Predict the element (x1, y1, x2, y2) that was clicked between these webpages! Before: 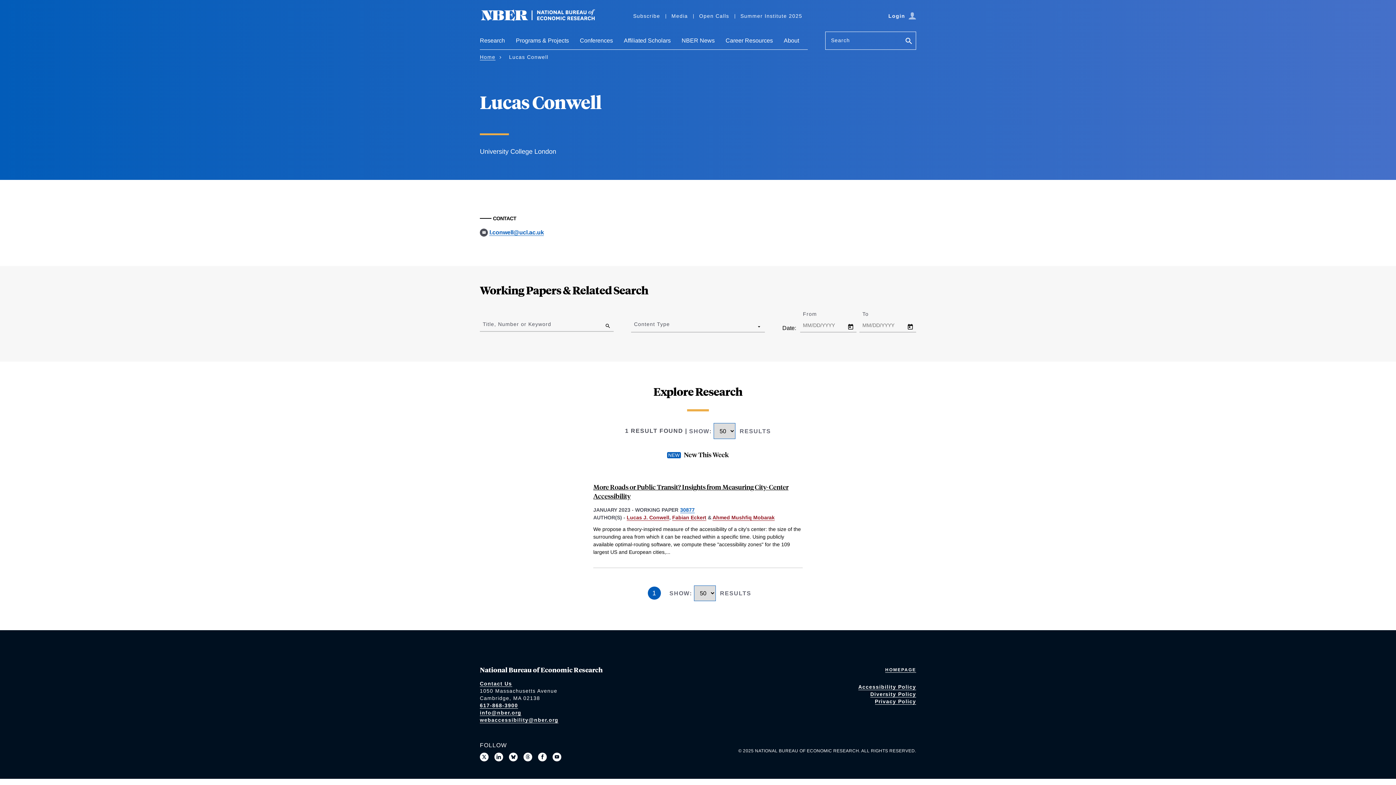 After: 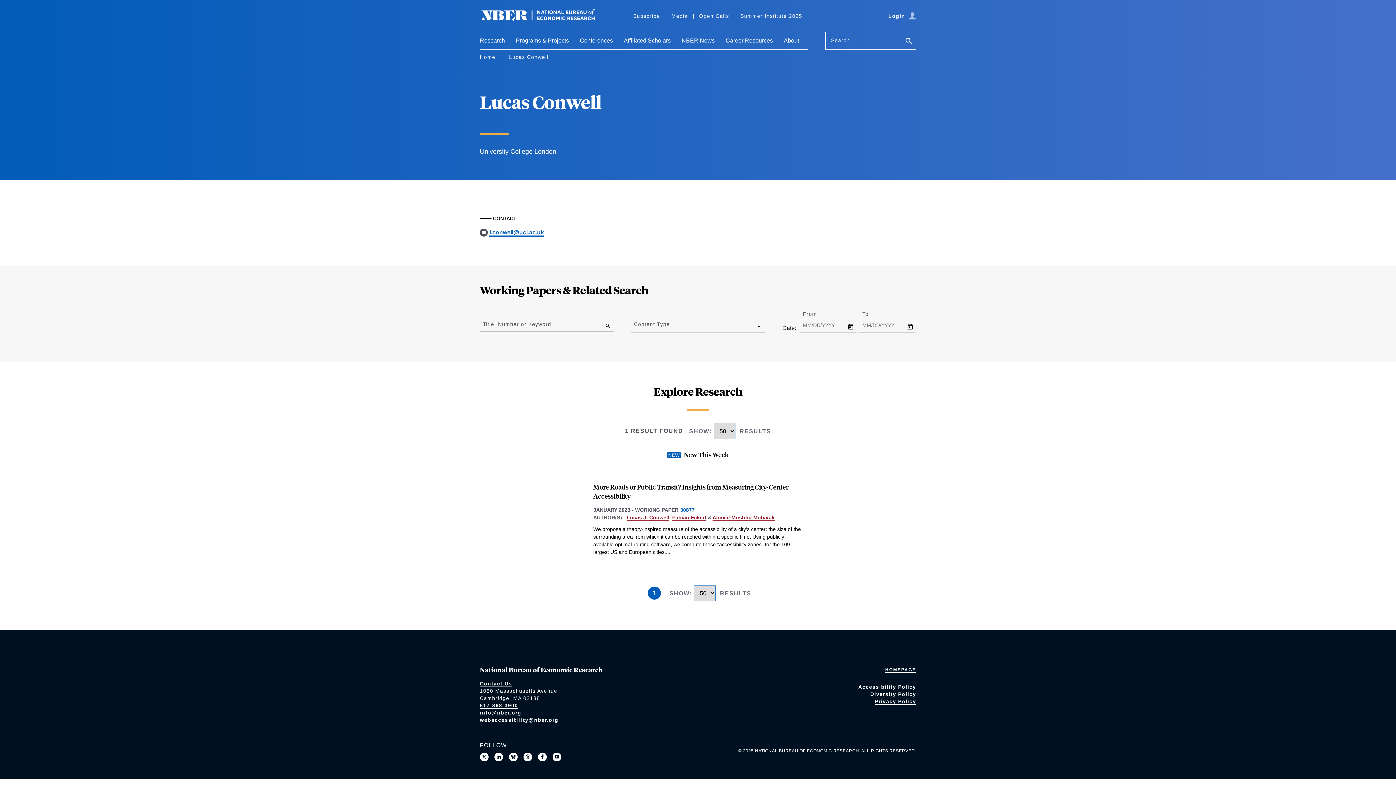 Action: label: l.conwell@ucl.ac.uk bbox: (489, 229, 544, 236)